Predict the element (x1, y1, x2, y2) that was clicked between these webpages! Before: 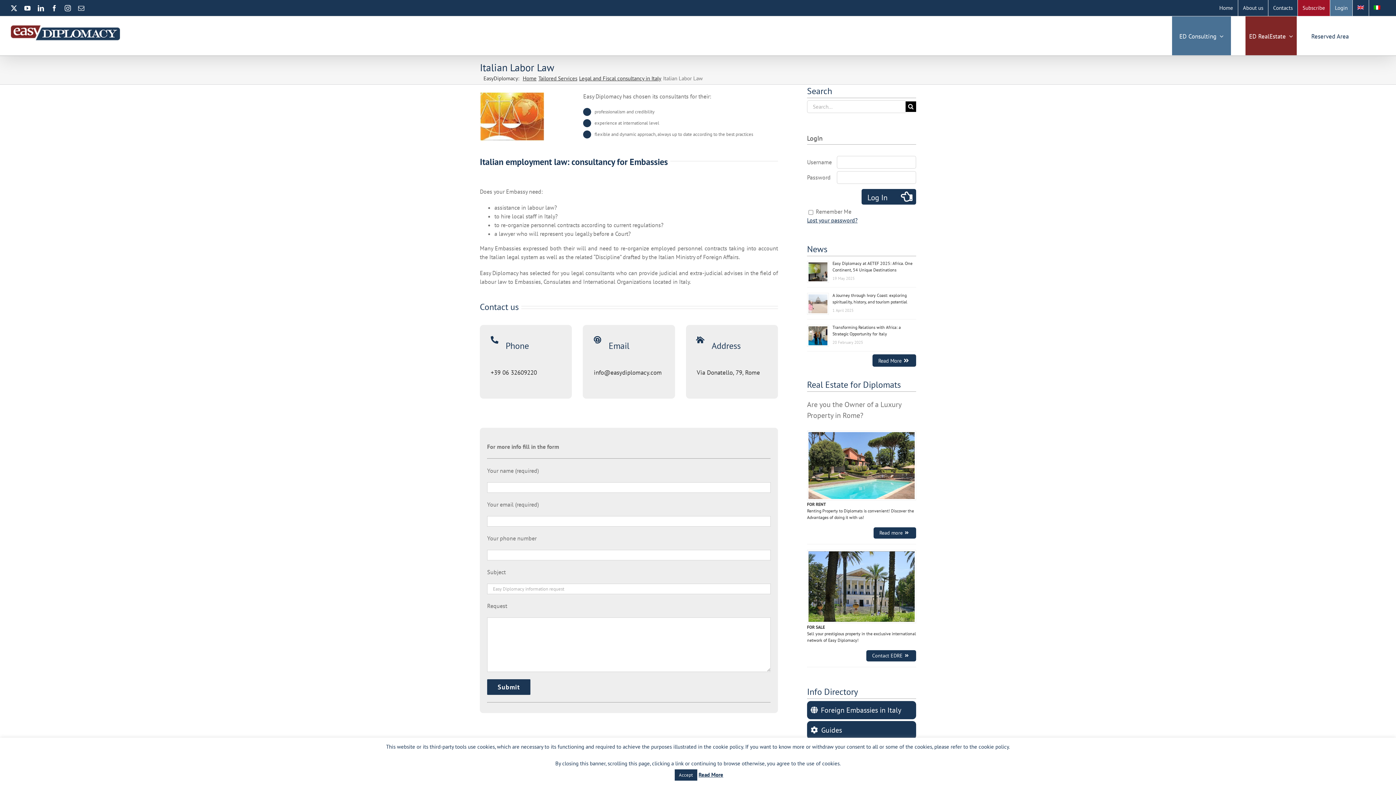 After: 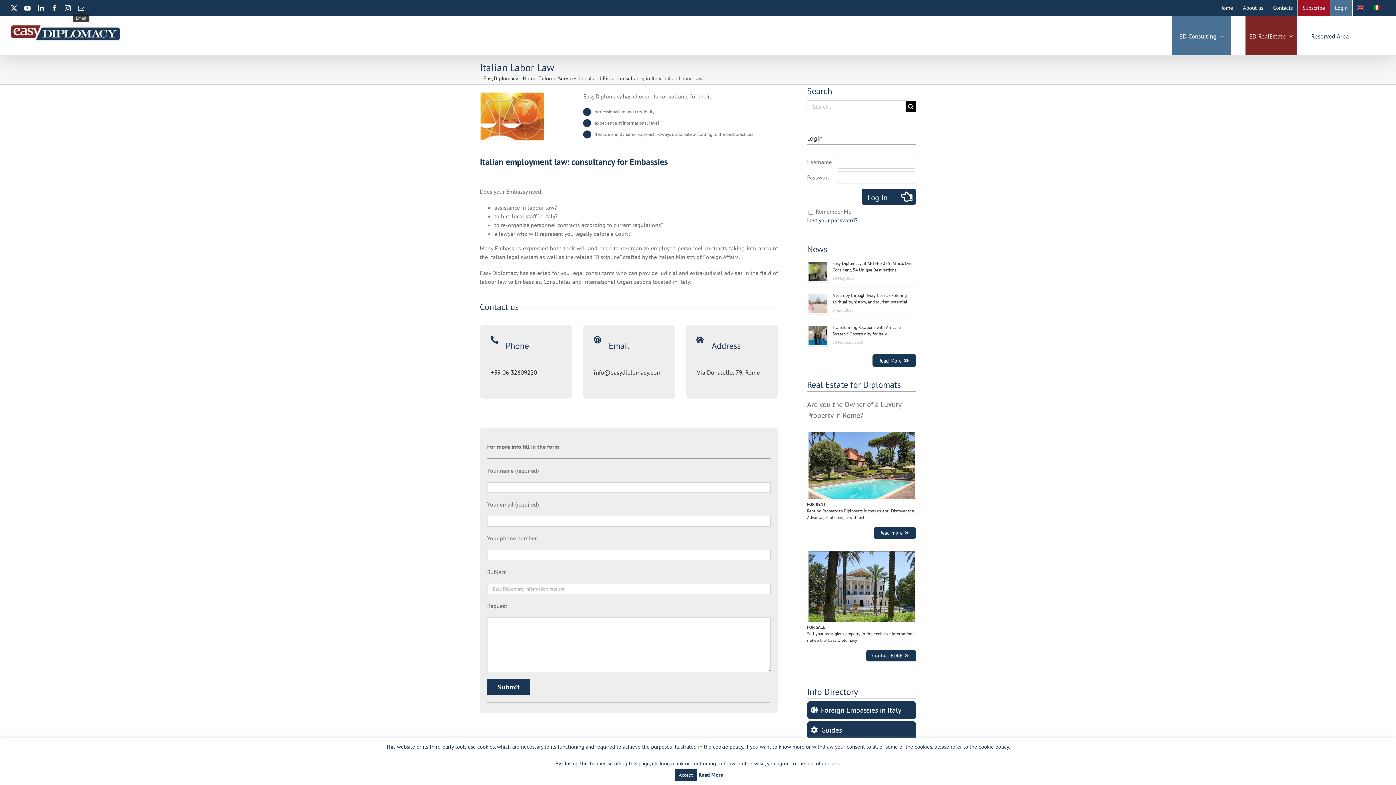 Action: label: Email bbox: (78, 5, 84, 11)